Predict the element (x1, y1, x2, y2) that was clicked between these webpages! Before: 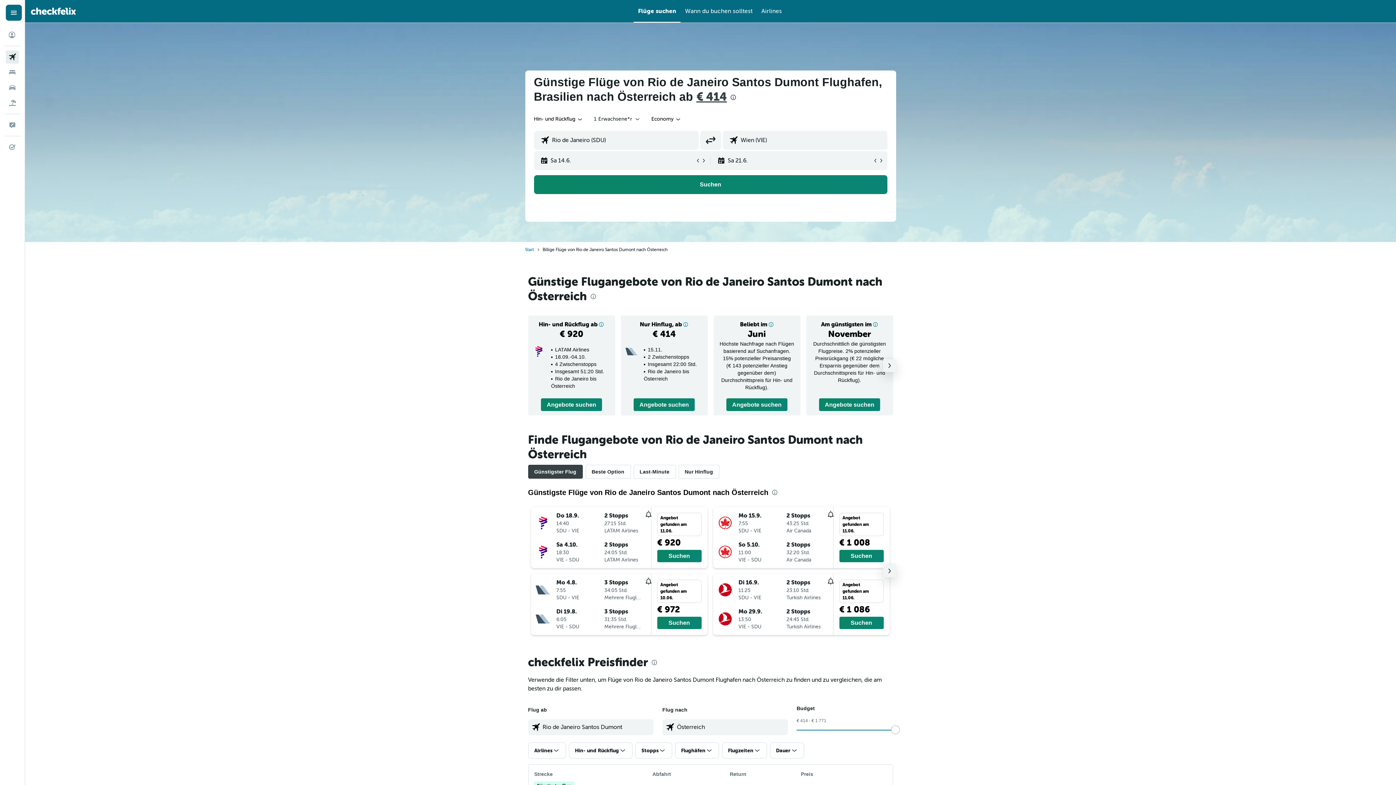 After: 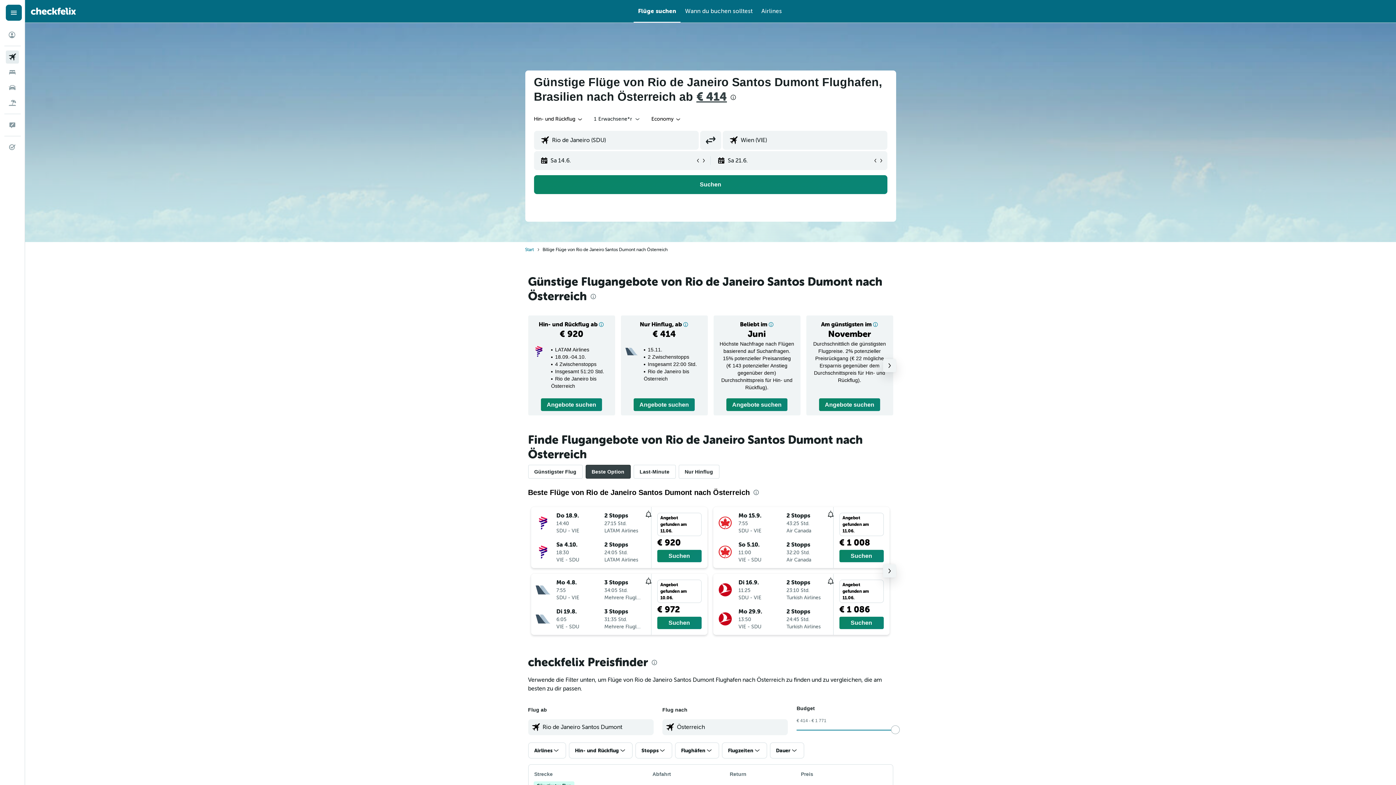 Action: bbox: (585, 465, 630, 478) label: Beste Option